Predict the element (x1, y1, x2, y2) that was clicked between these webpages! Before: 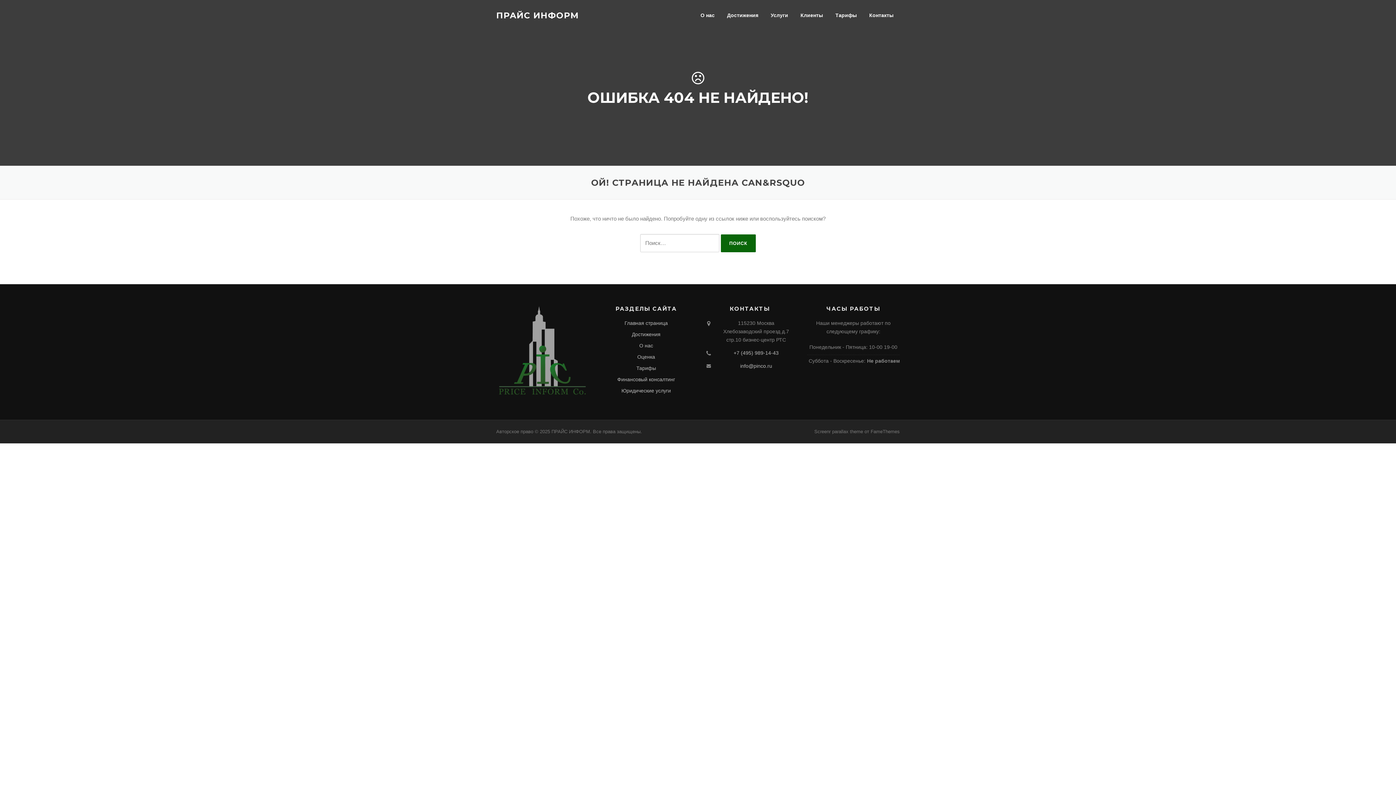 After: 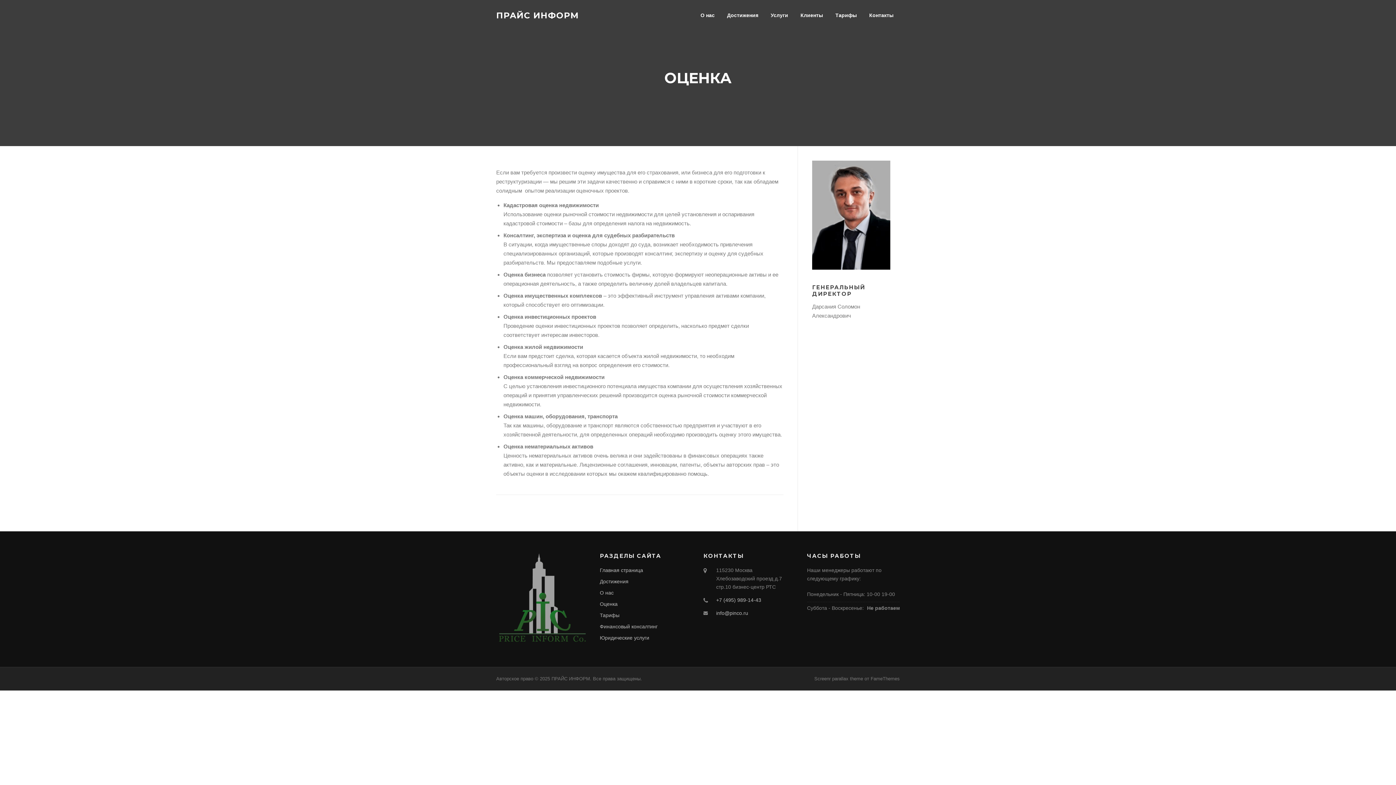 Action: bbox: (637, 354, 655, 359) label: Оценка